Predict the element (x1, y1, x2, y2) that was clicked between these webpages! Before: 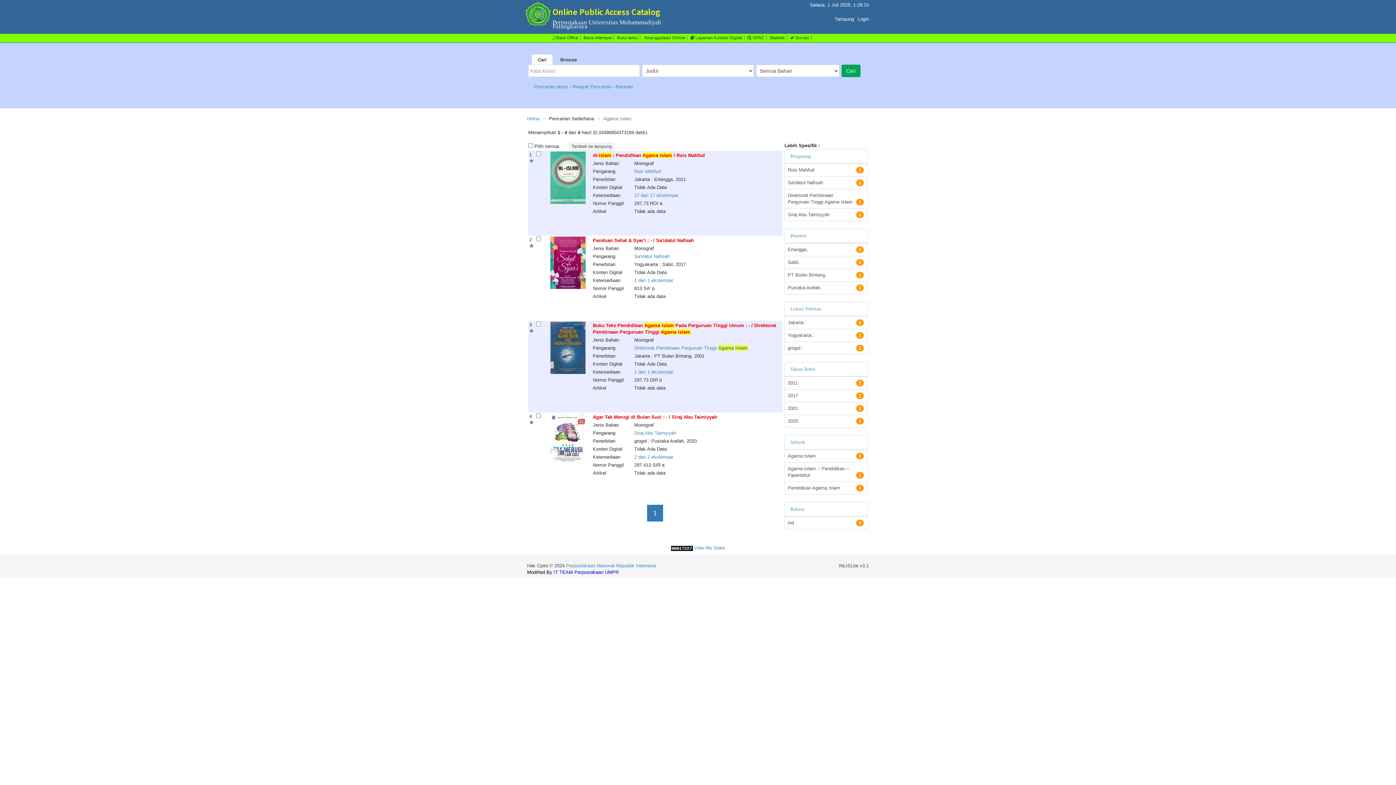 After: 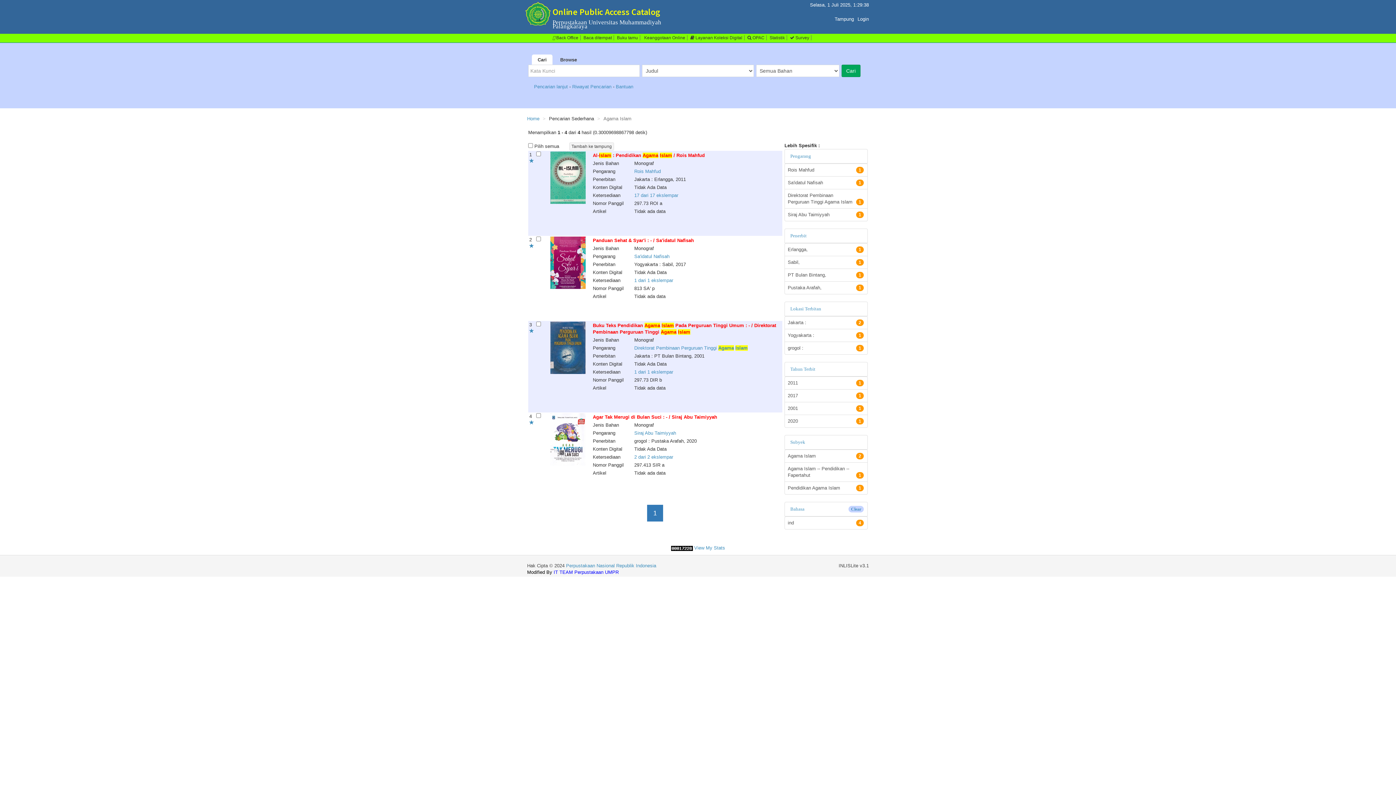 Action: label: ind
4 bbox: (784, 516, 868, 529)